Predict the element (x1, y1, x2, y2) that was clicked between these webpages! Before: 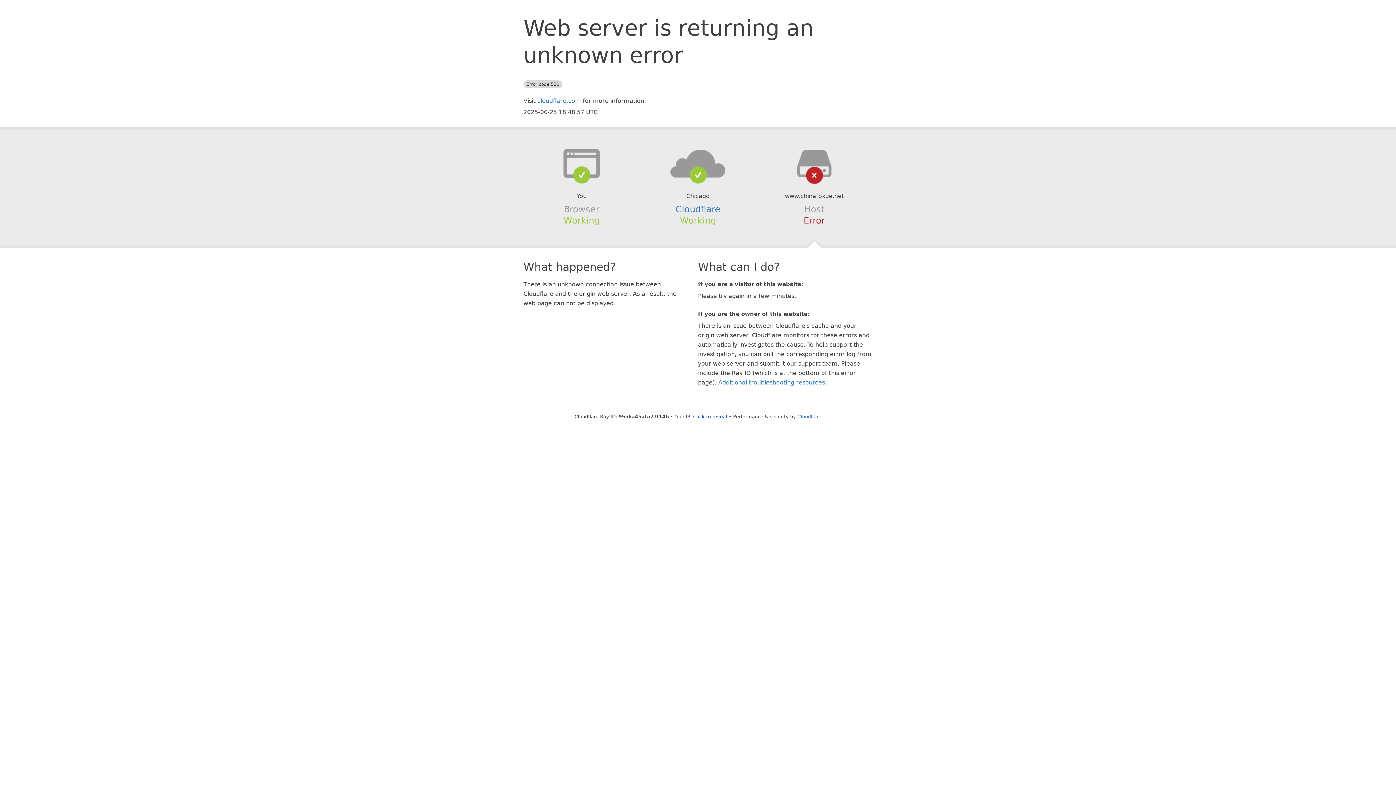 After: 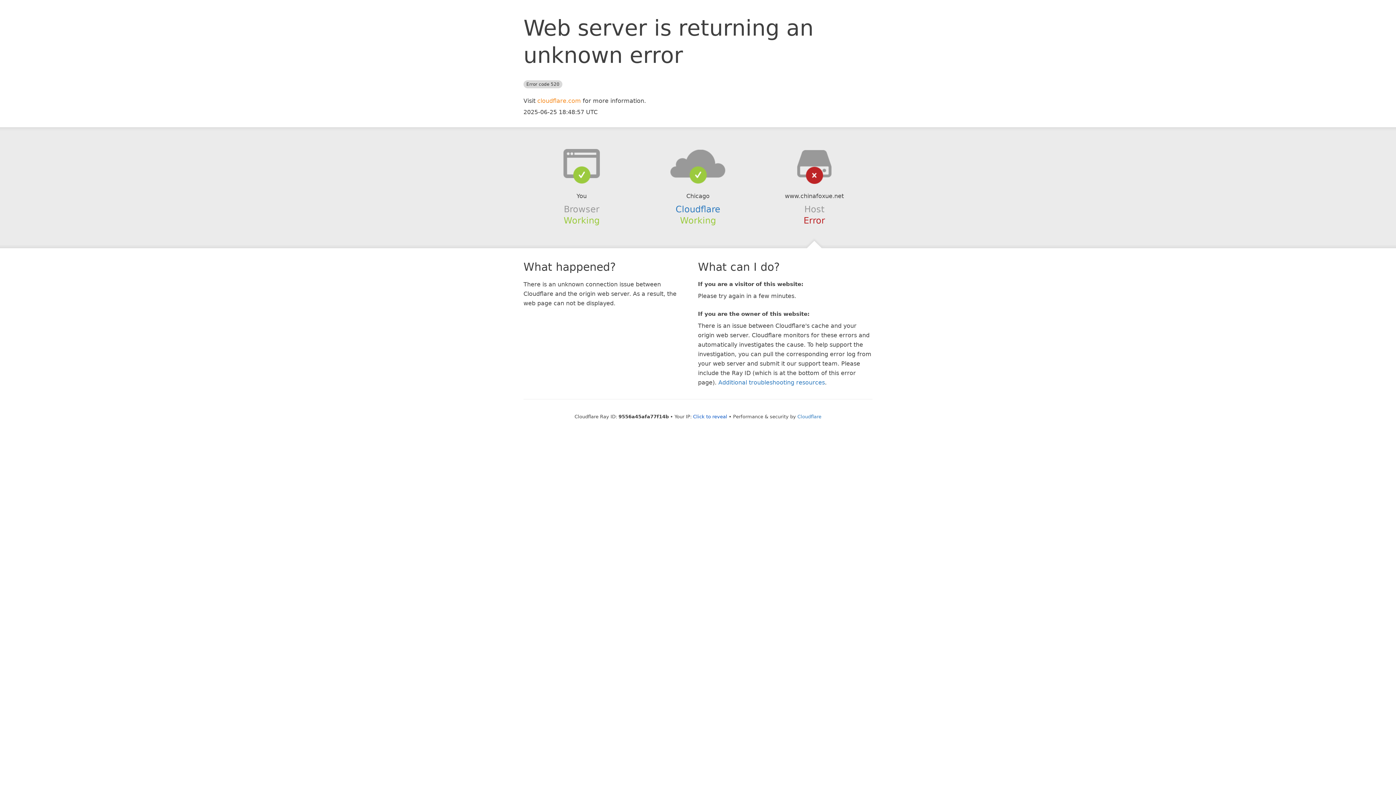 Action: label: cloudflare.com bbox: (537, 97, 581, 104)